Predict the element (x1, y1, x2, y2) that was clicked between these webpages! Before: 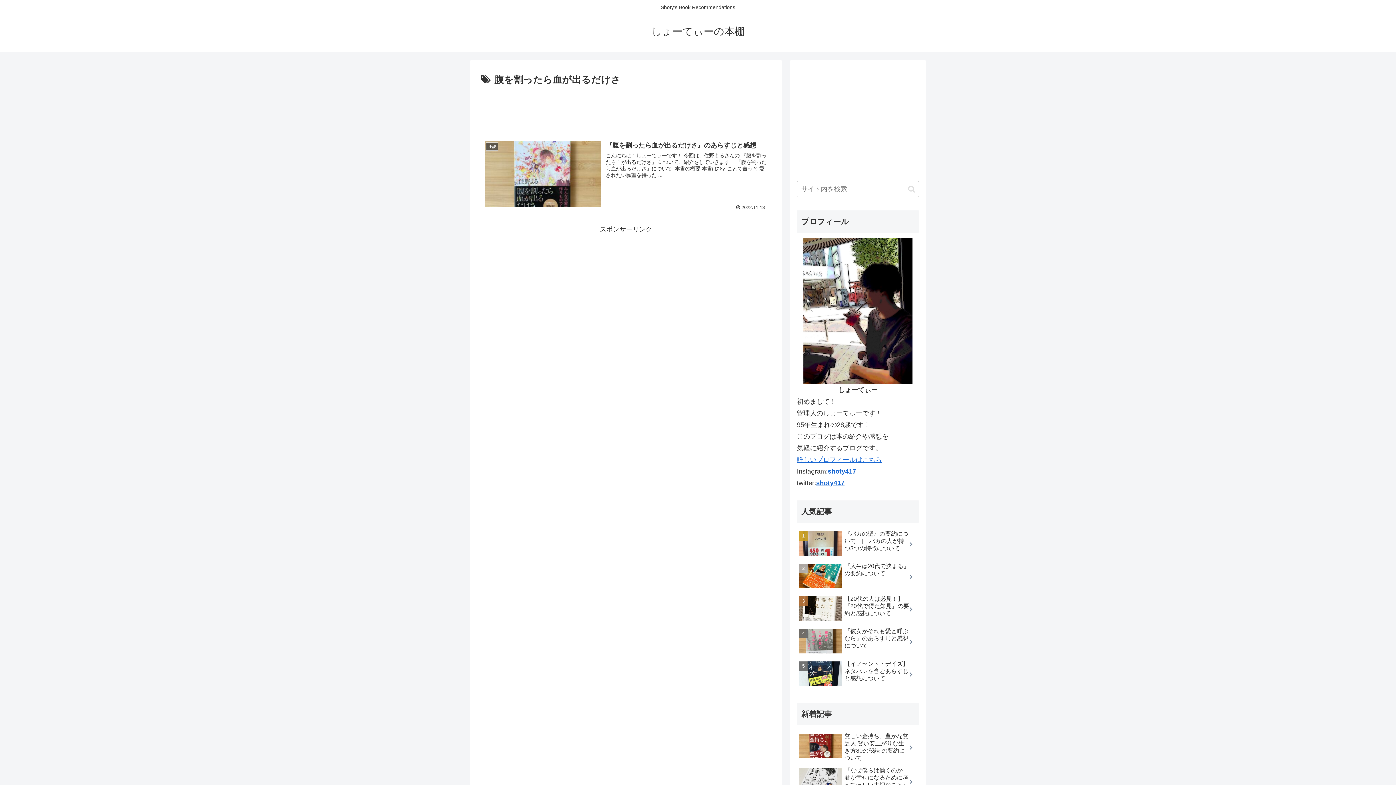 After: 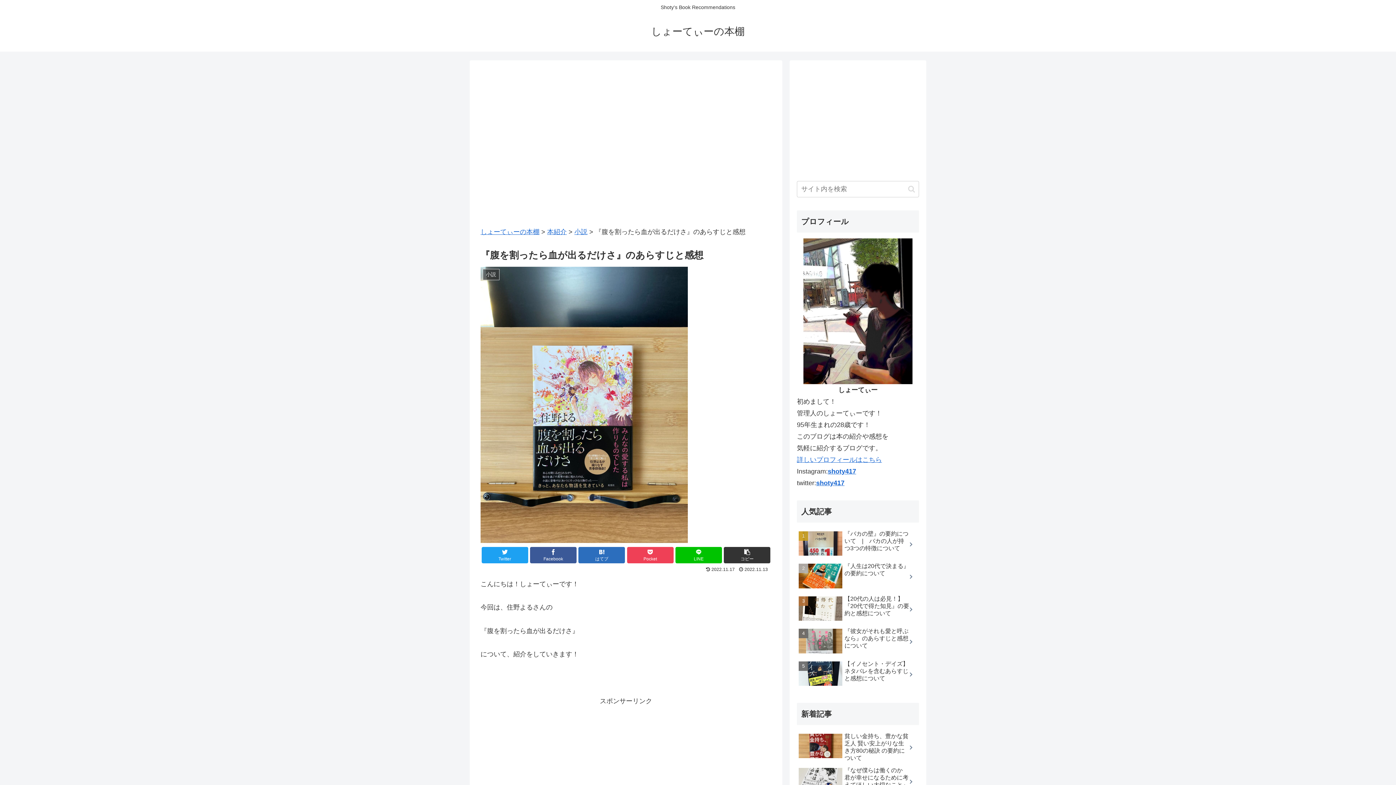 Action: label: 小説
『腹を割ったら血が出るだけさ』のあらすじと感想
こんにちは！しょーてぃーです！ 今回は、住野よるさんの 『腹を割ったら血が出るだけさ』 について、紹介をしていきます！ 『腹を割ったら血が出るだけさ』について  本書の概要 本書はひとことで言うと 愛されたい願望を持った ...
 2022.11.13 bbox: (480, 136, 771, 214)